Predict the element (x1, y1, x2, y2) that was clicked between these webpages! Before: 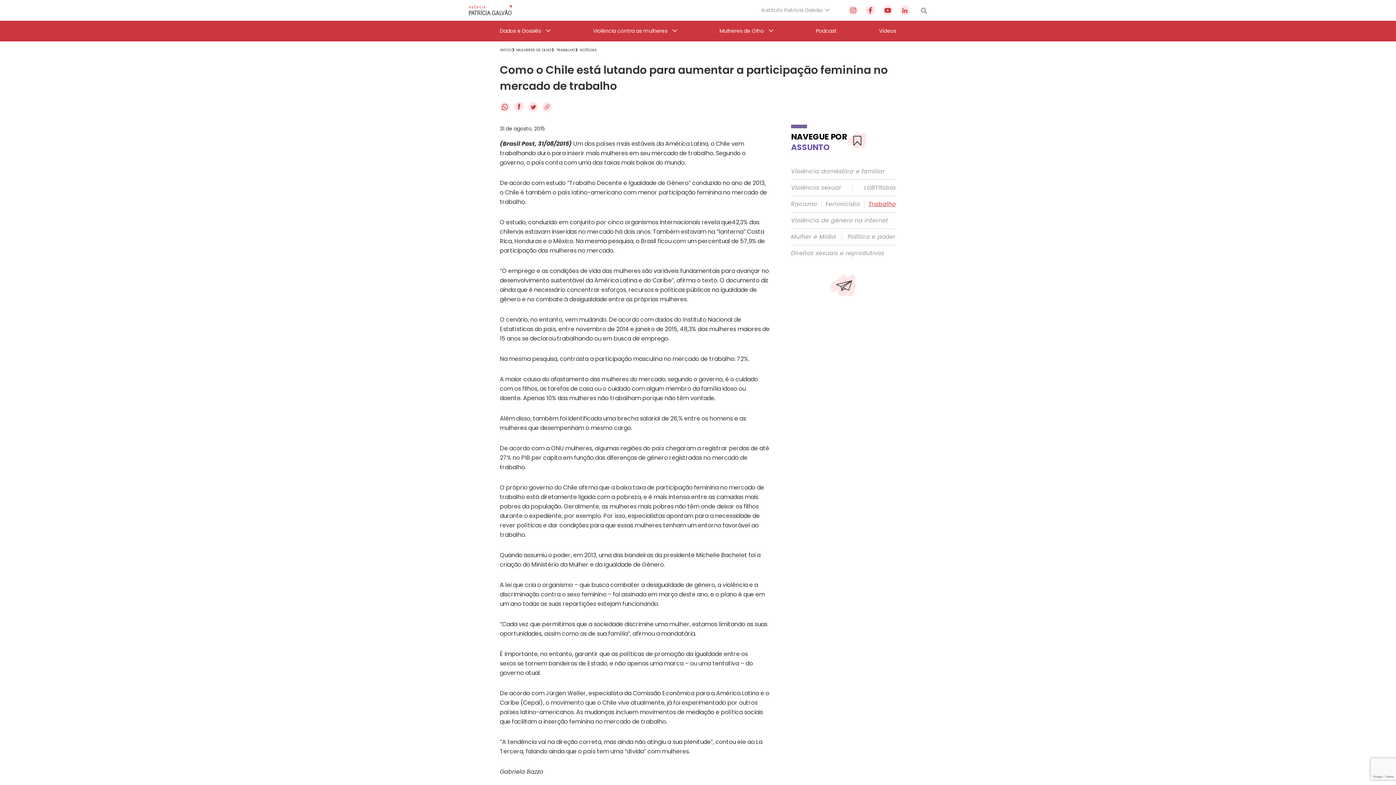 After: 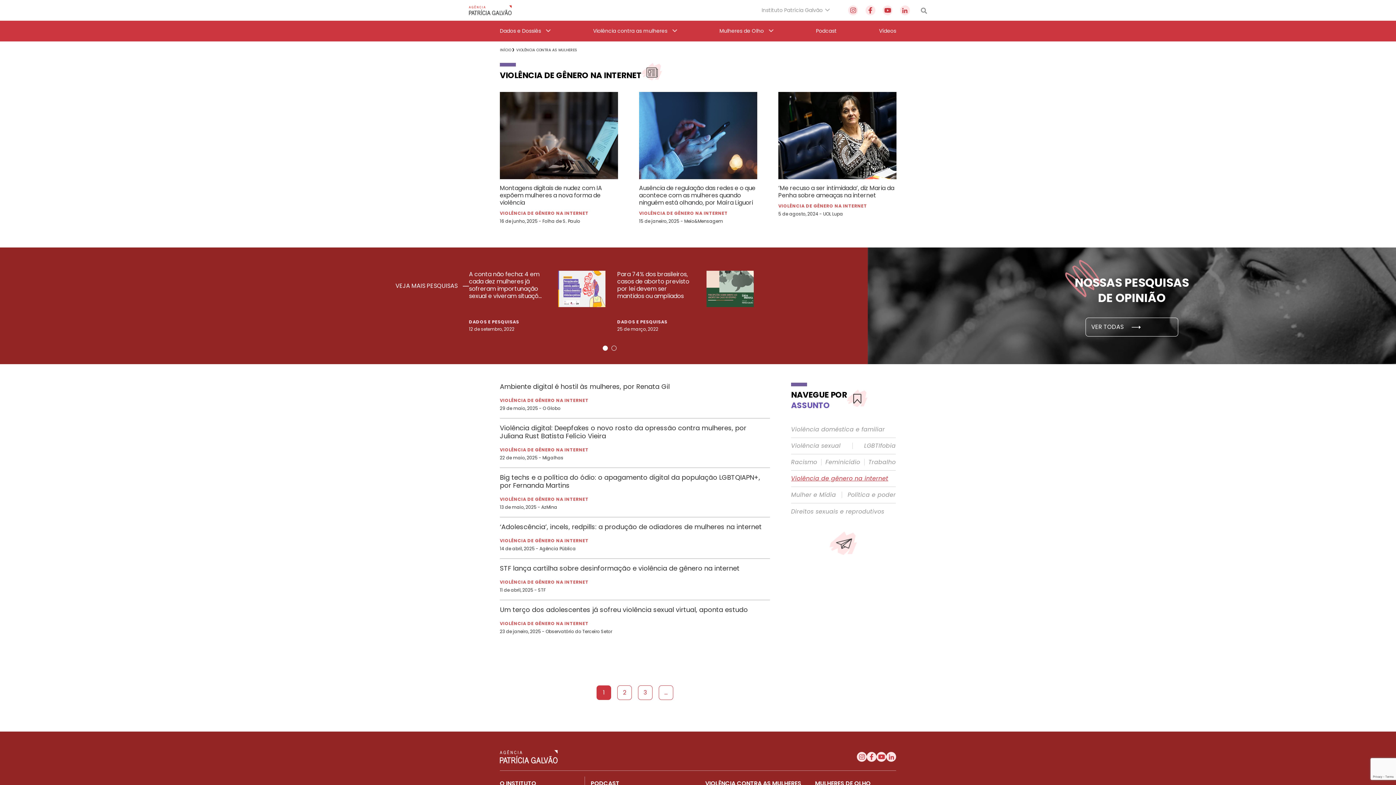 Action: bbox: (791, 217, 888, 223) label: Violência de gênero na internet